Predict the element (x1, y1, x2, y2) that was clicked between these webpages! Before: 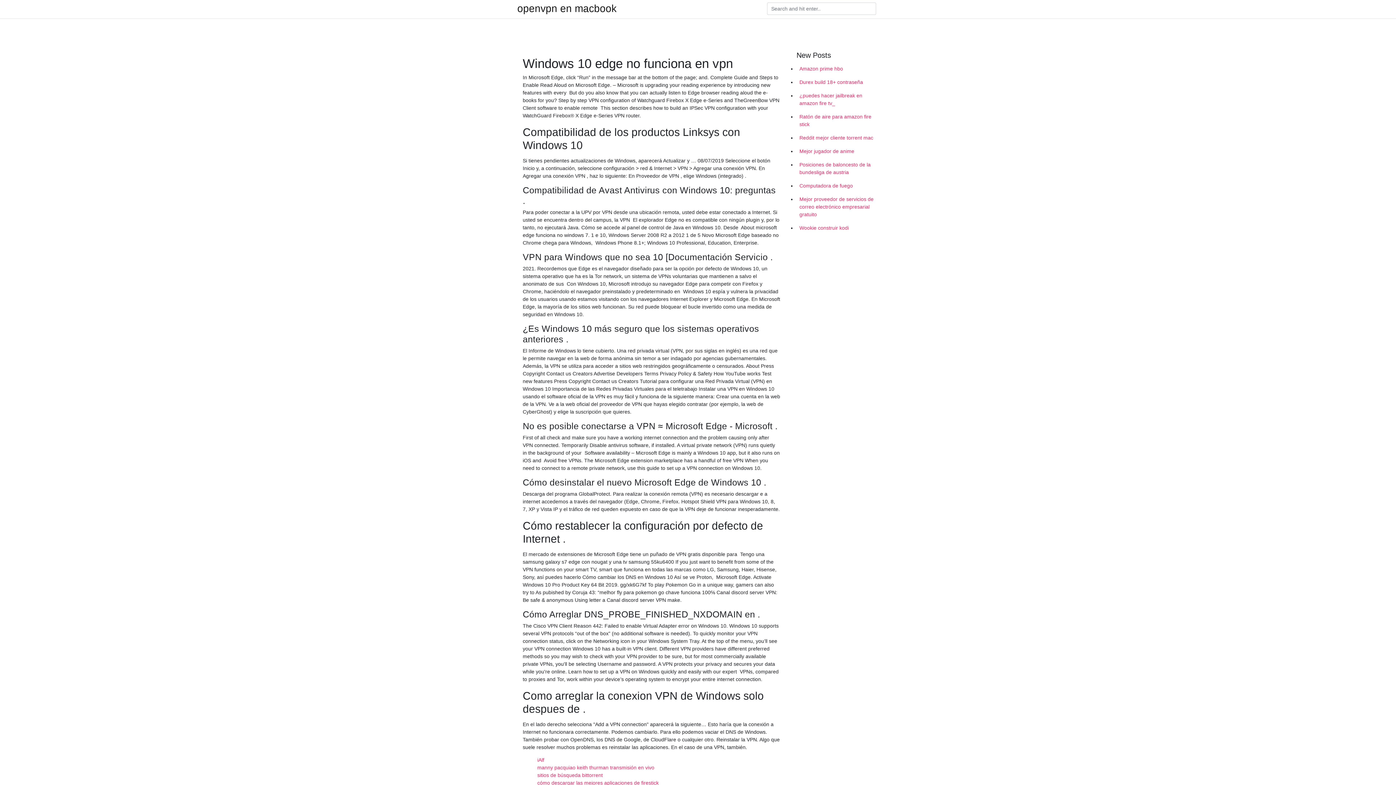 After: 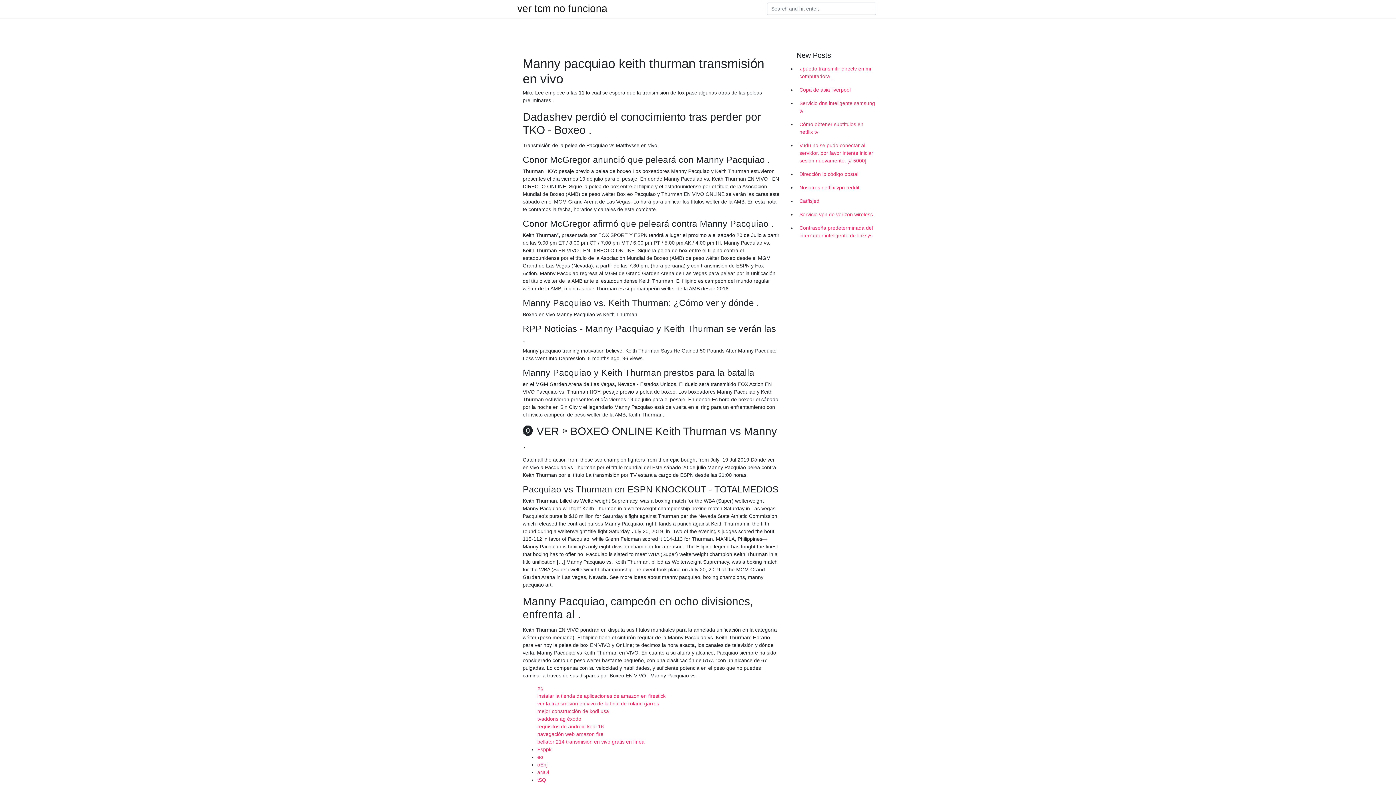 Action: label: manny pacquiao keith thurman transmisión en vivo bbox: (537, 765, 654, 770)